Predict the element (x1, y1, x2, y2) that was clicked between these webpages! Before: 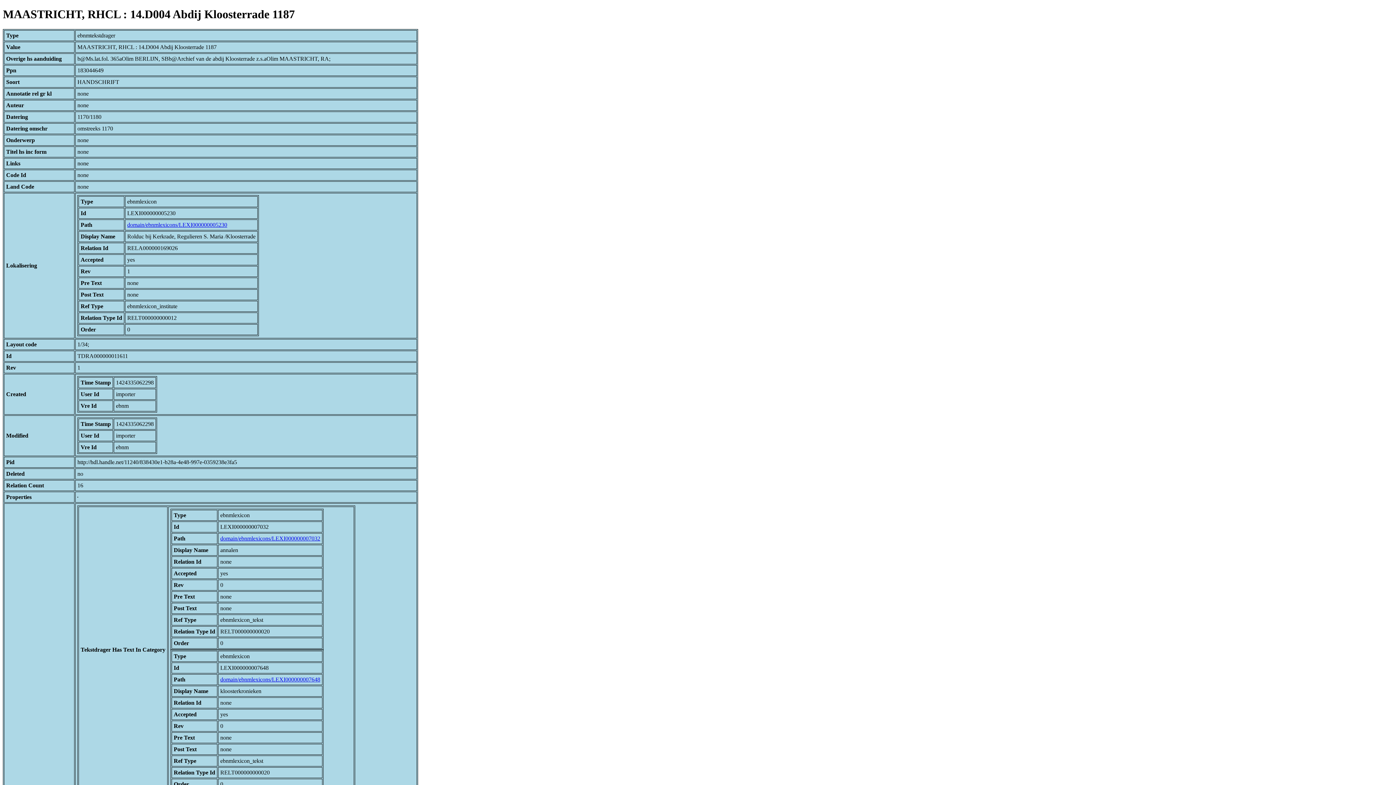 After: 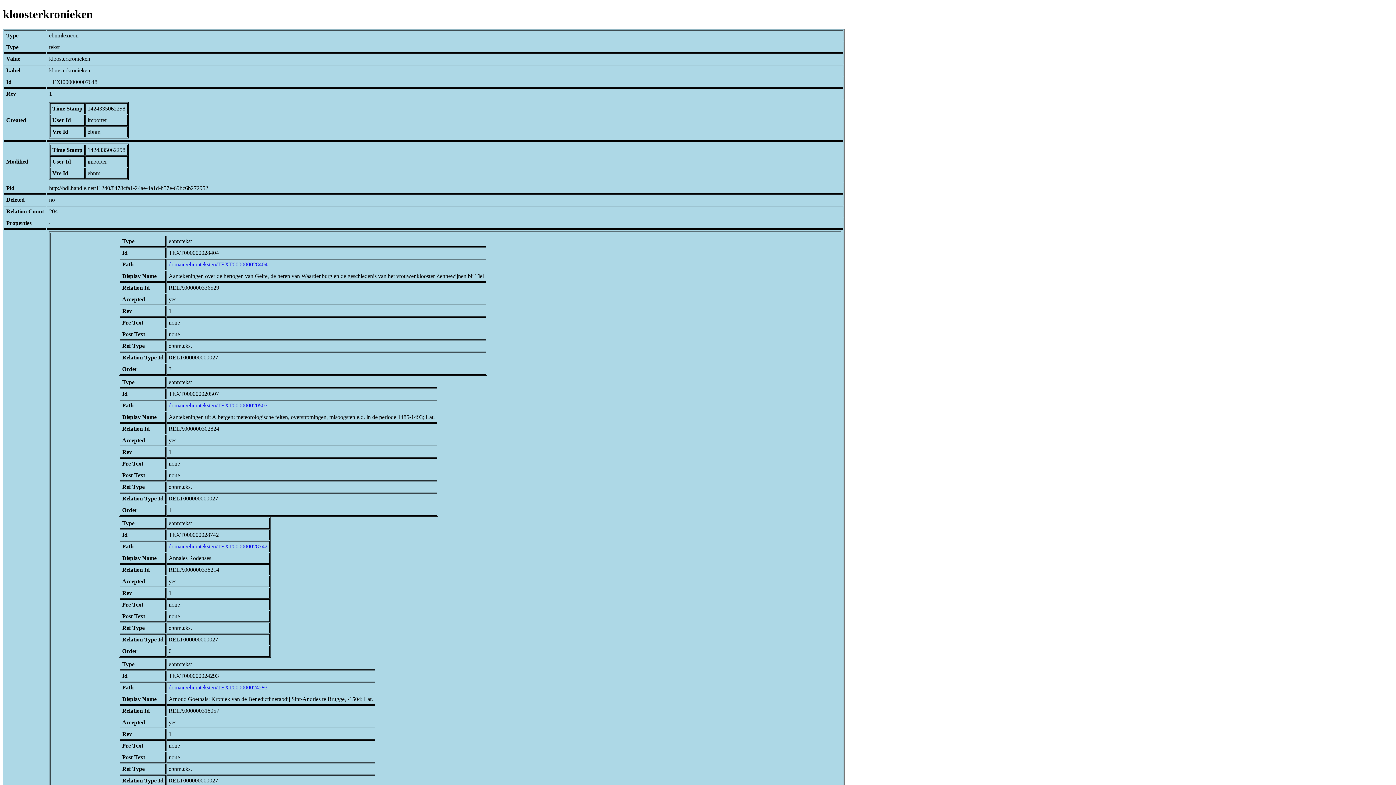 Action: bbox: (220, 676, 320, 682) label: domain/ebnmlexicons/LEXI000000007648